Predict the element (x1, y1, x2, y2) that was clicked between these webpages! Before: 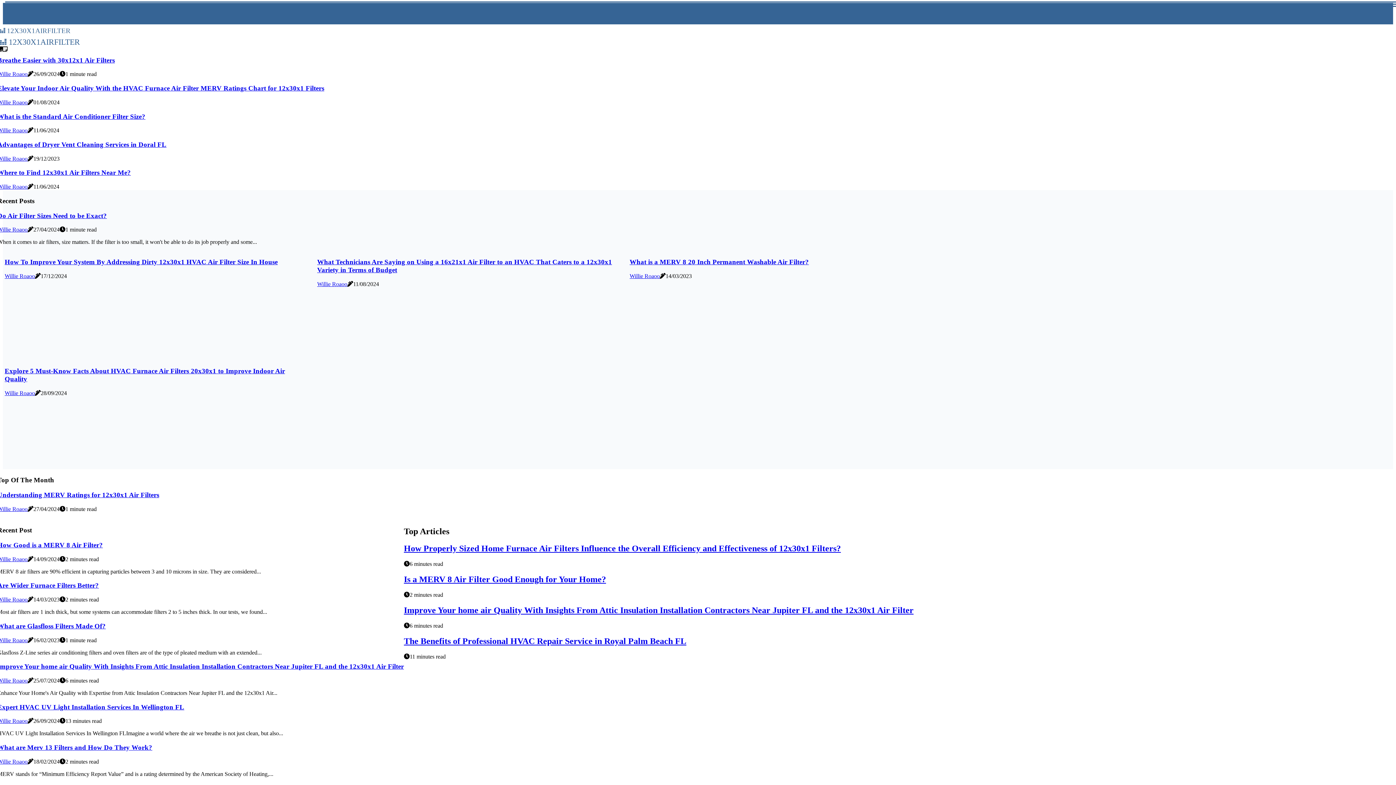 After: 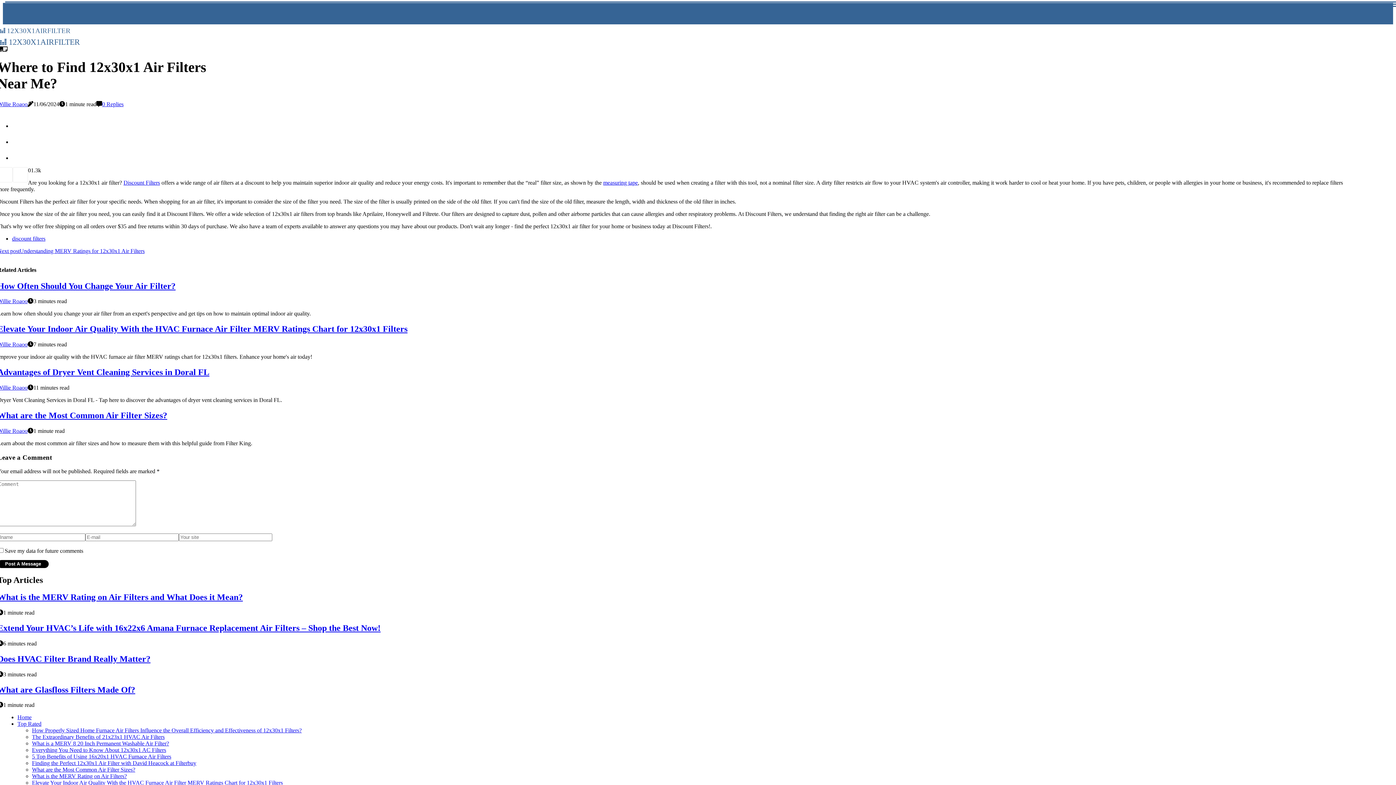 Action: bbox: (-2, 168, 130, 176) label: Where to Find 12x30x1 Air Filters Near Me?